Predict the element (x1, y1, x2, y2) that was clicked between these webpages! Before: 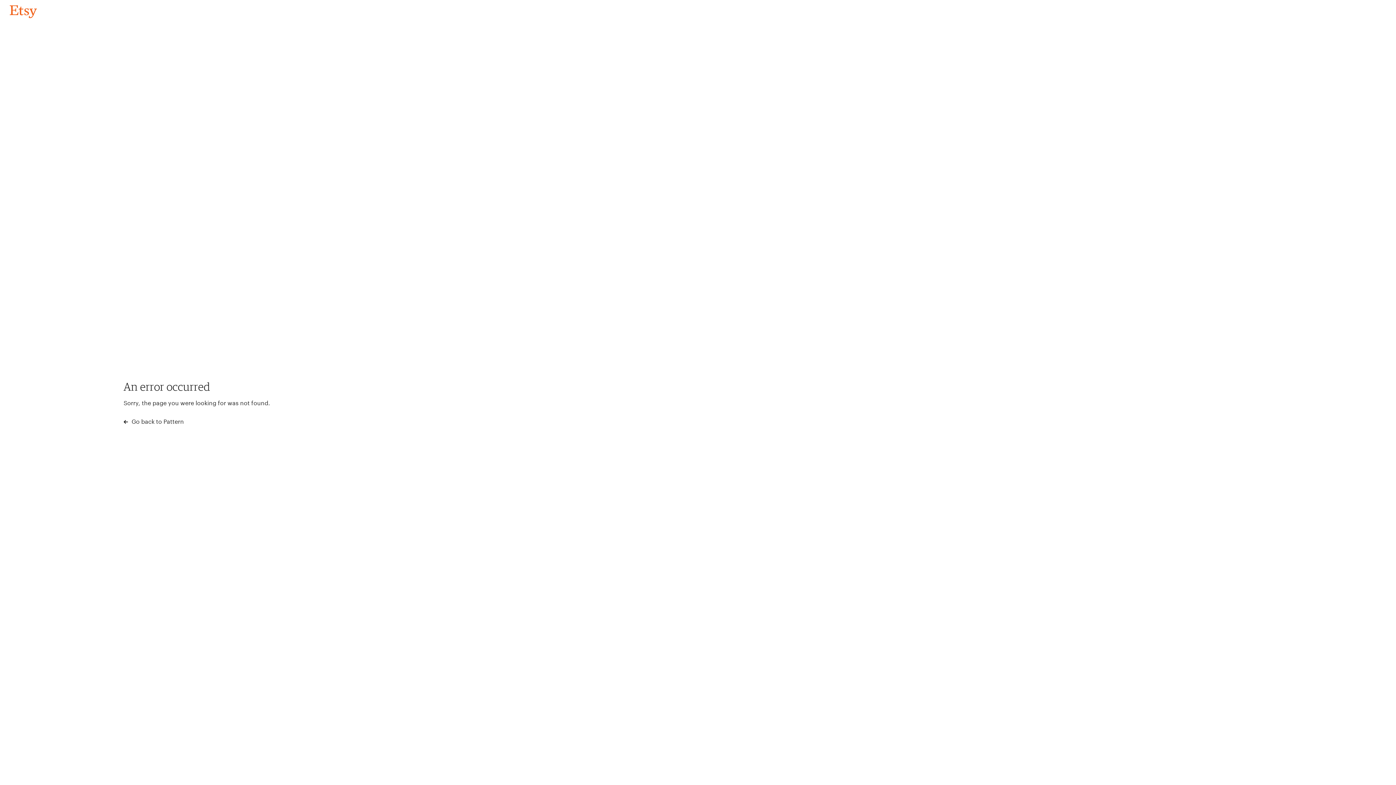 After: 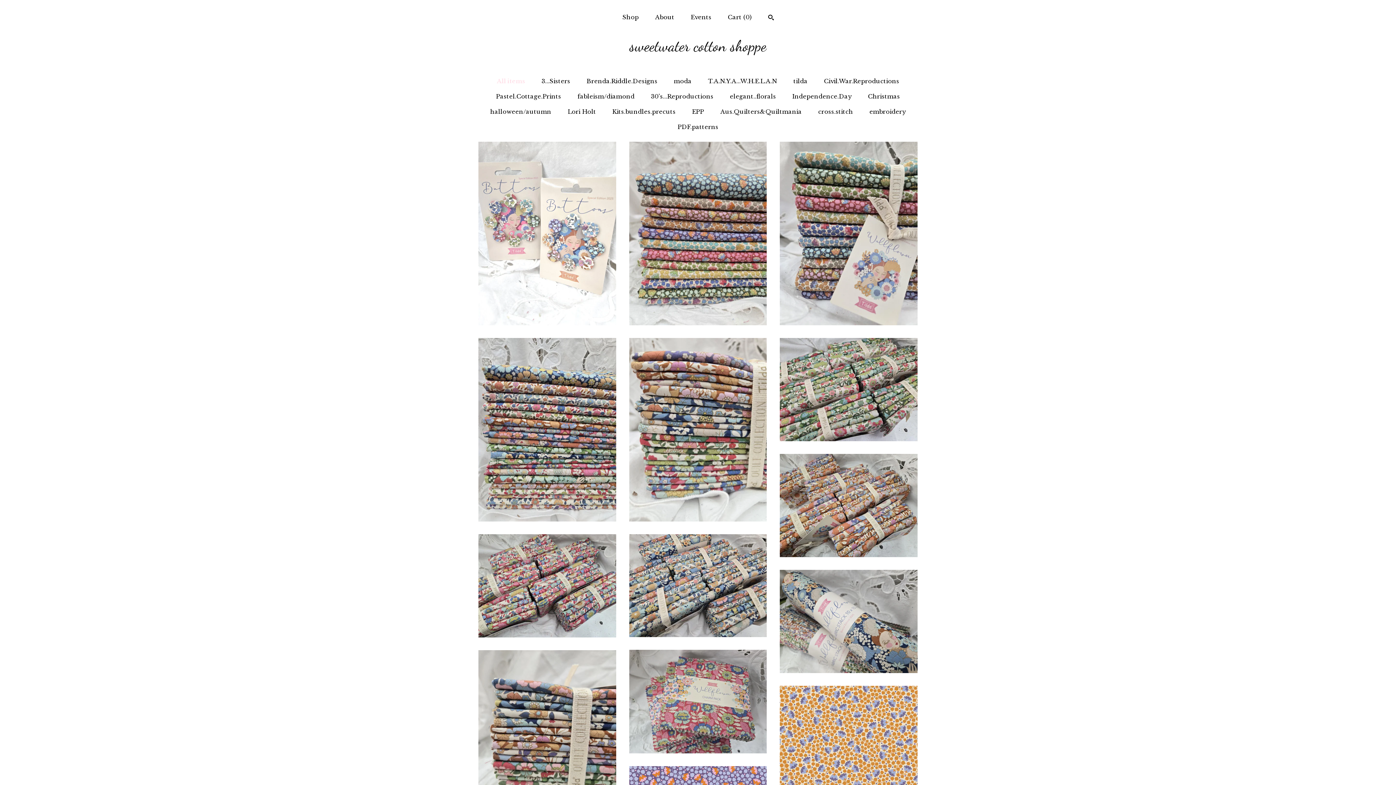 Action: label: Go back to Pattern bbox: (4, 3, 42, 18)